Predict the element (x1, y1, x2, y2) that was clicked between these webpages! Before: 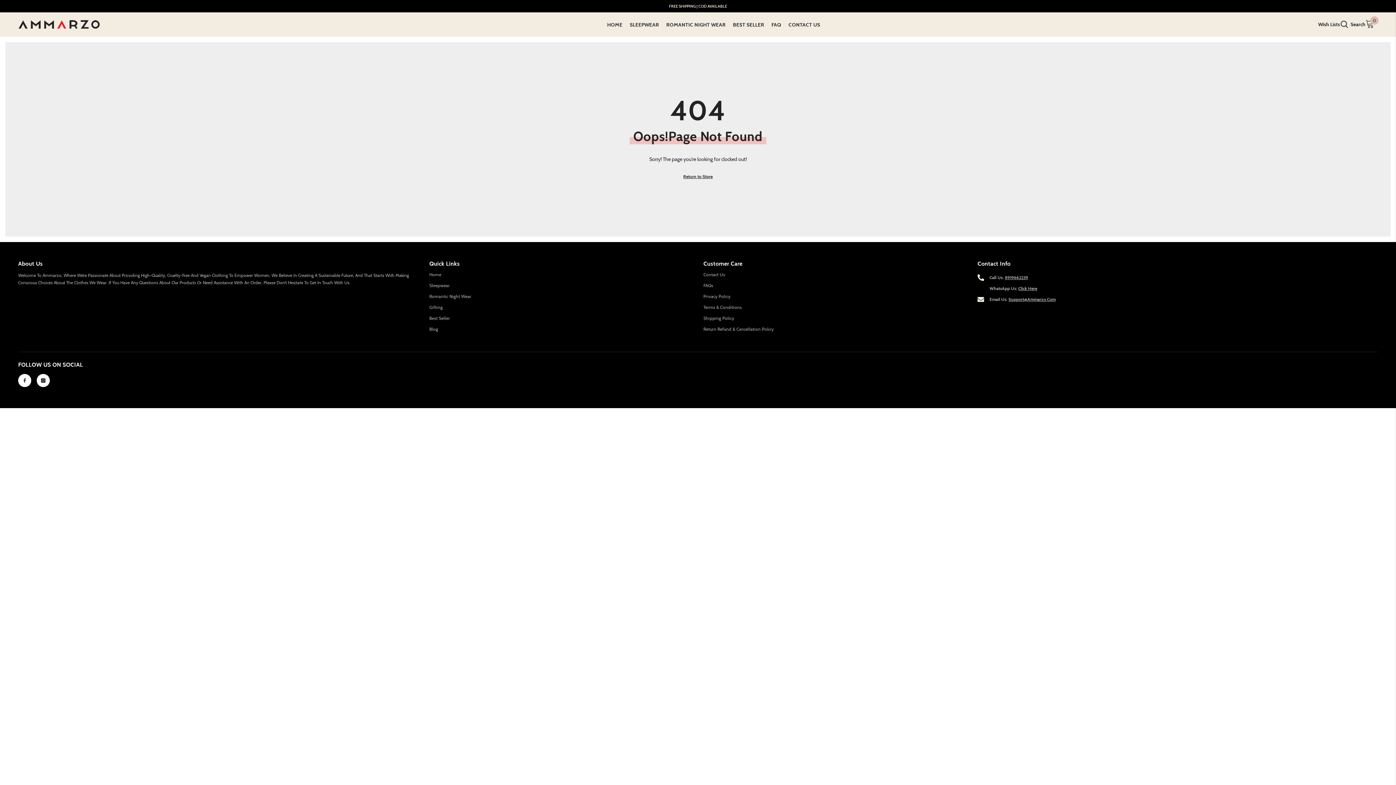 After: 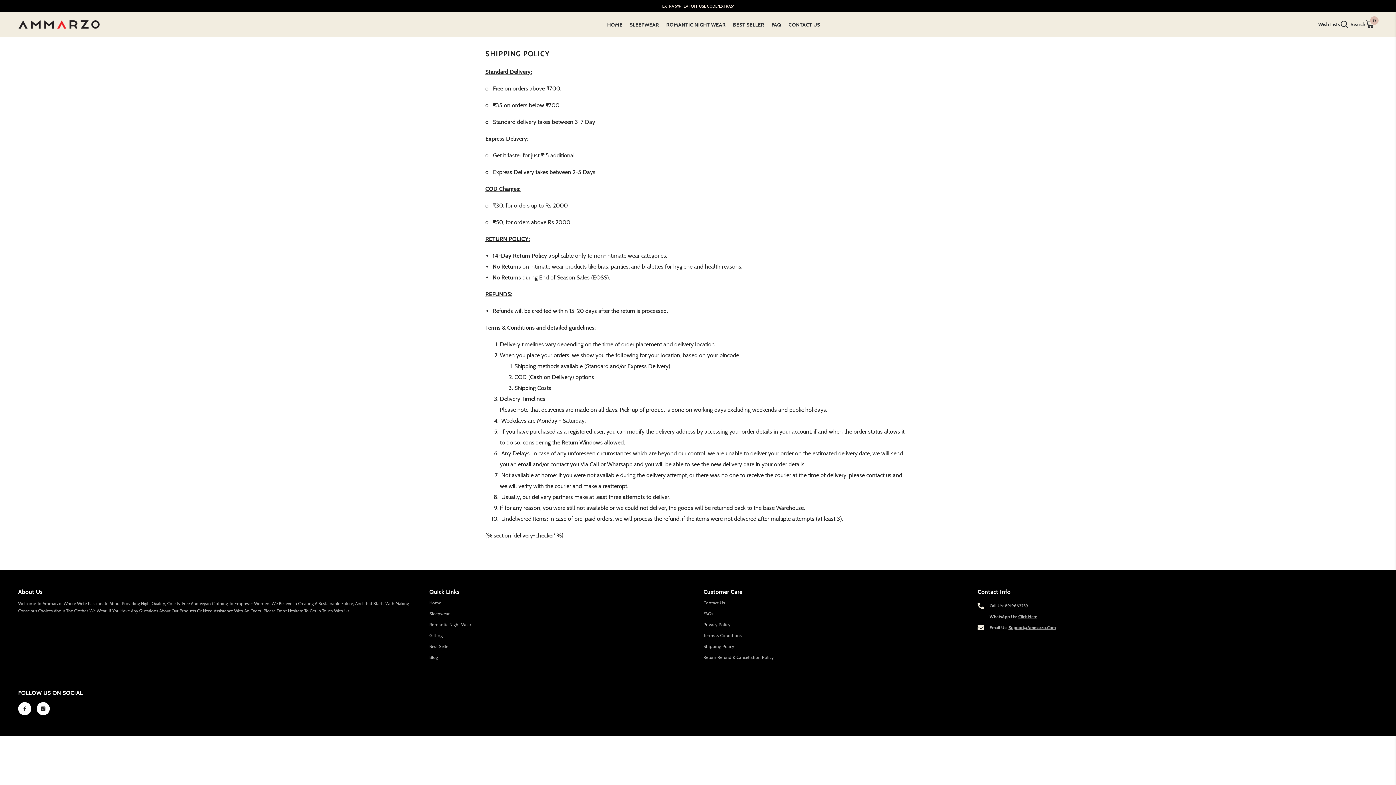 Action: bbox: (703, 315, 734, 321) label: Shipping Policy